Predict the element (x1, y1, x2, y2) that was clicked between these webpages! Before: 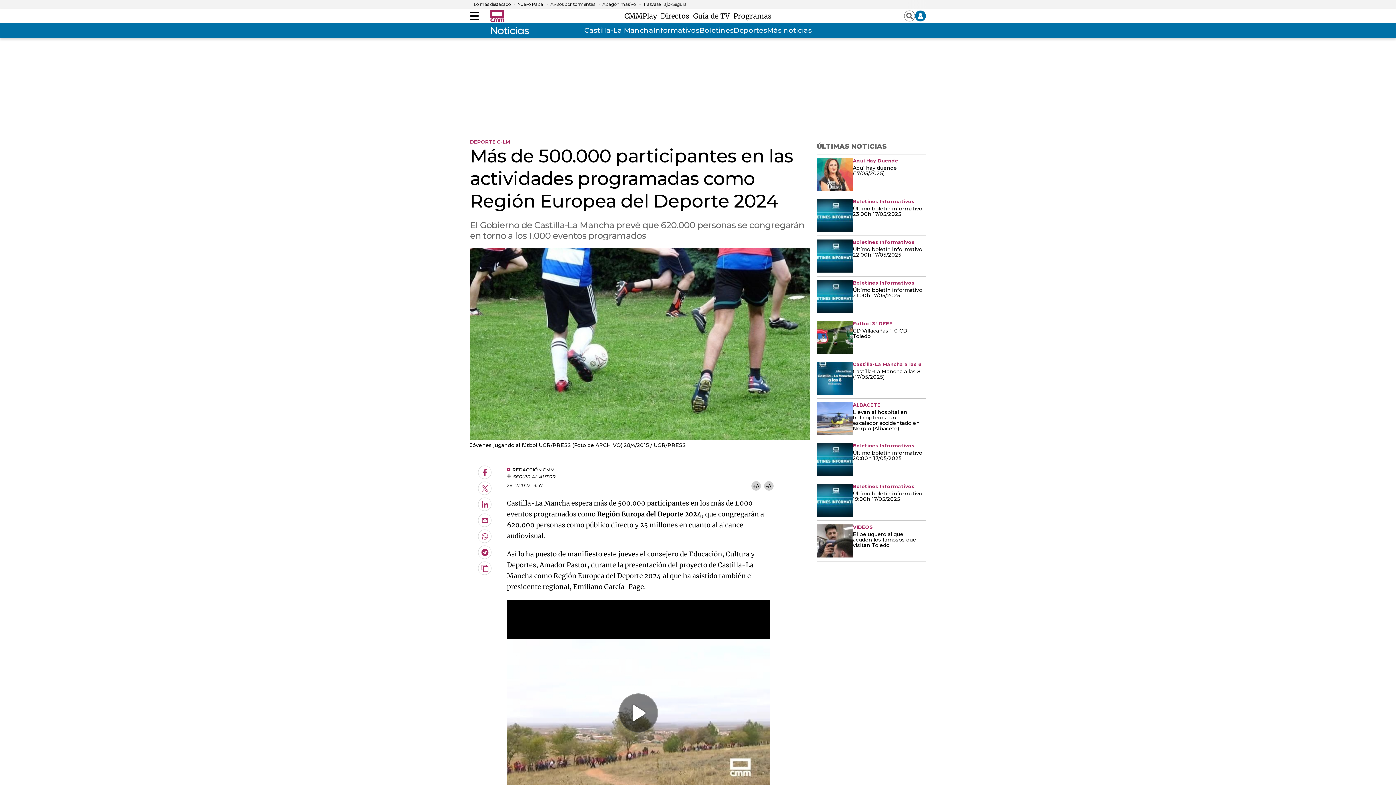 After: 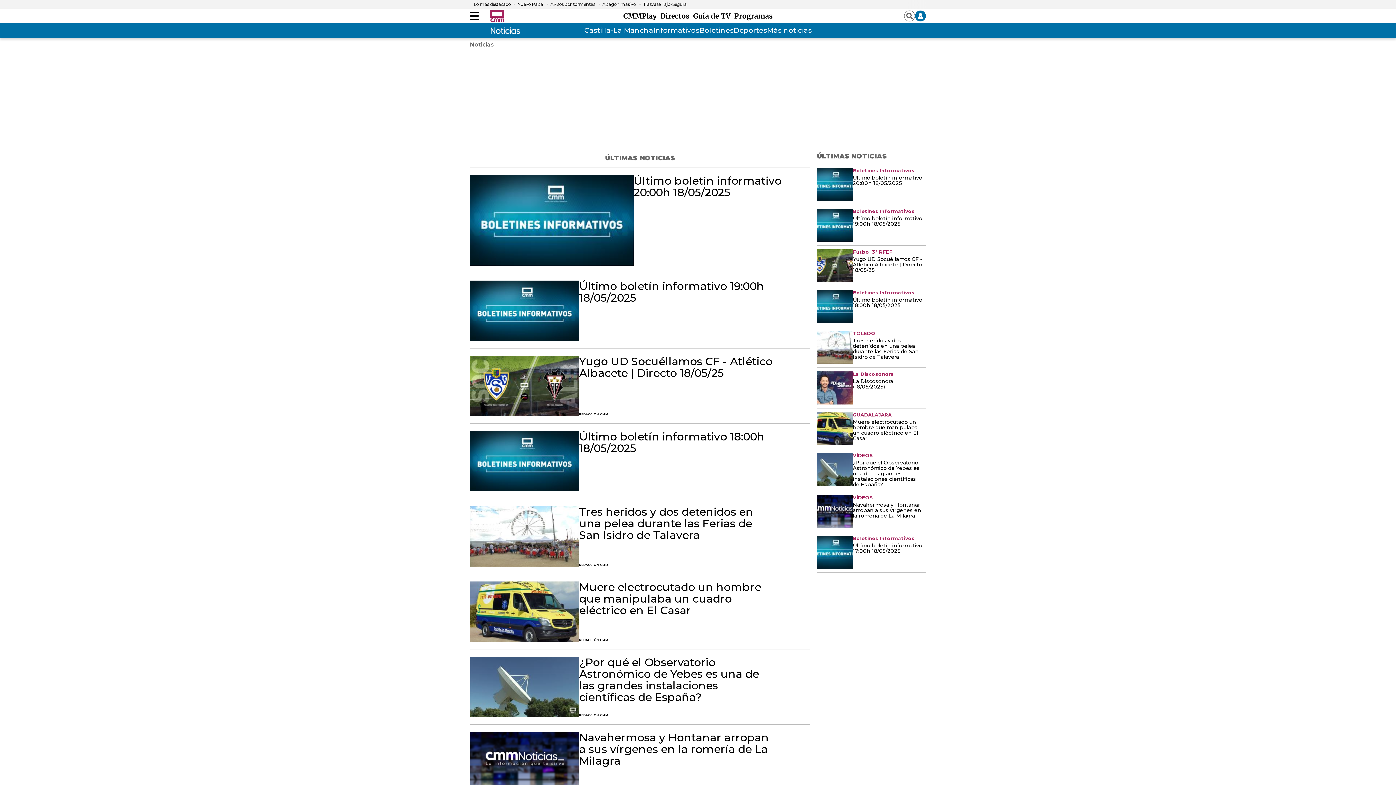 Action: label: Más noticias bbox: (767, 24, 812, 36)